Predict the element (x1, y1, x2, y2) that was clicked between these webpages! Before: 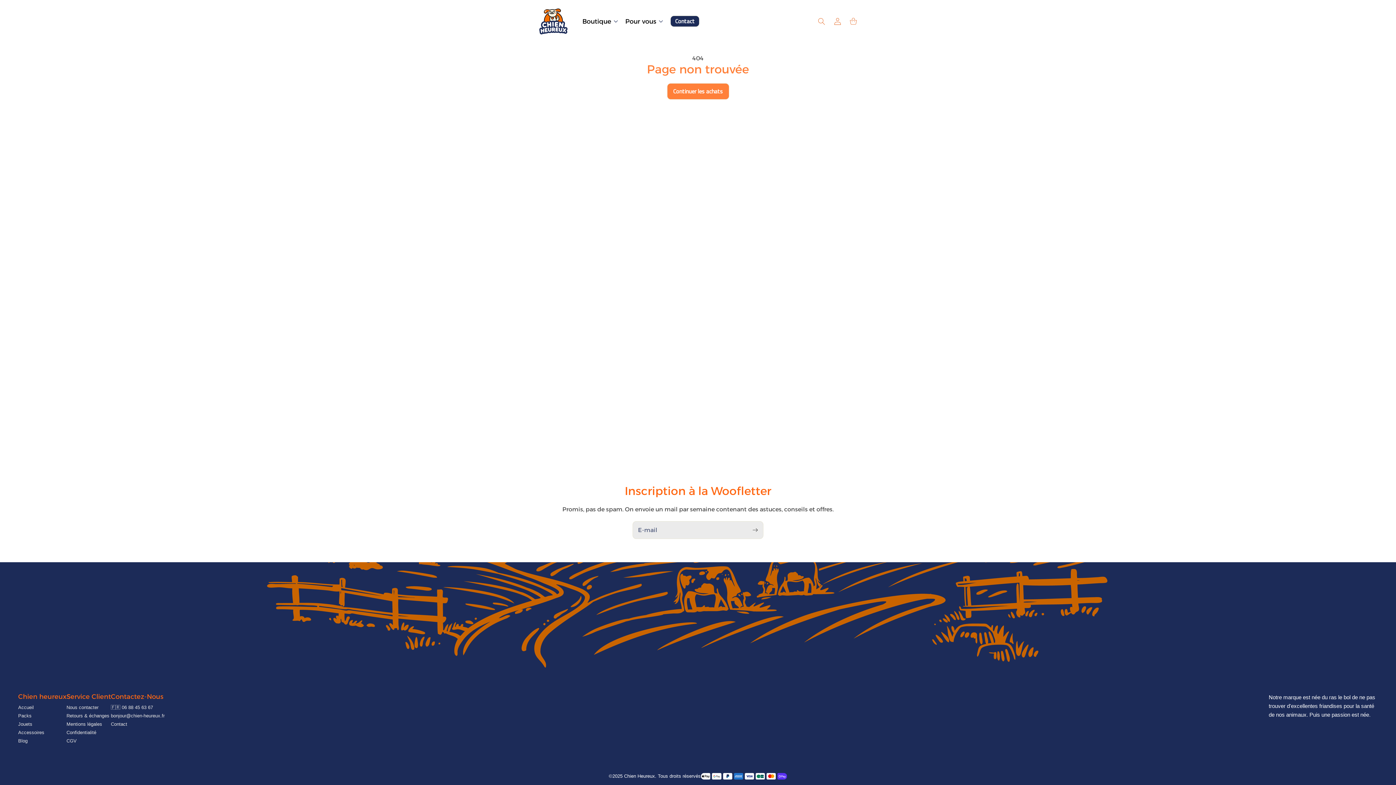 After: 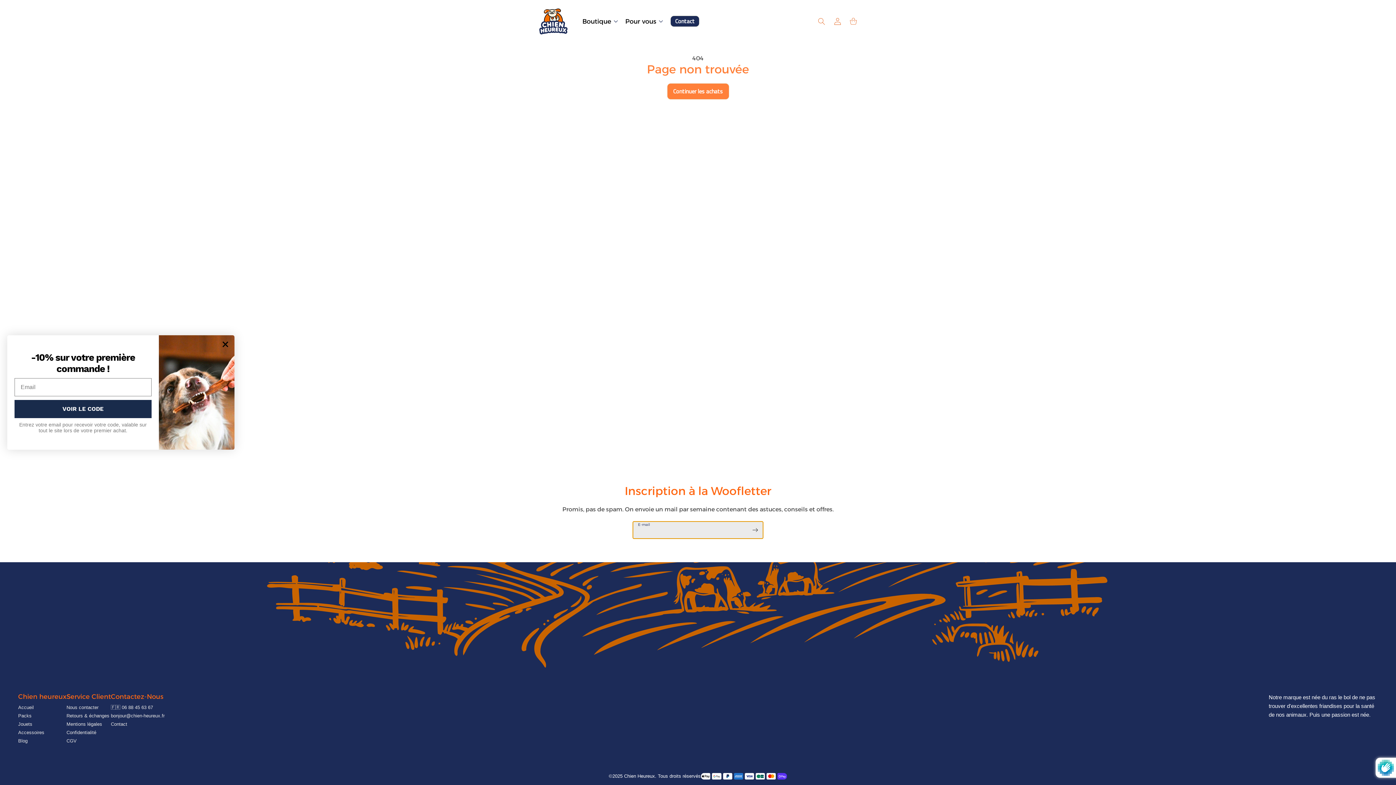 Action: bbox: (747, 521, 763, 539) label: S'inscrire